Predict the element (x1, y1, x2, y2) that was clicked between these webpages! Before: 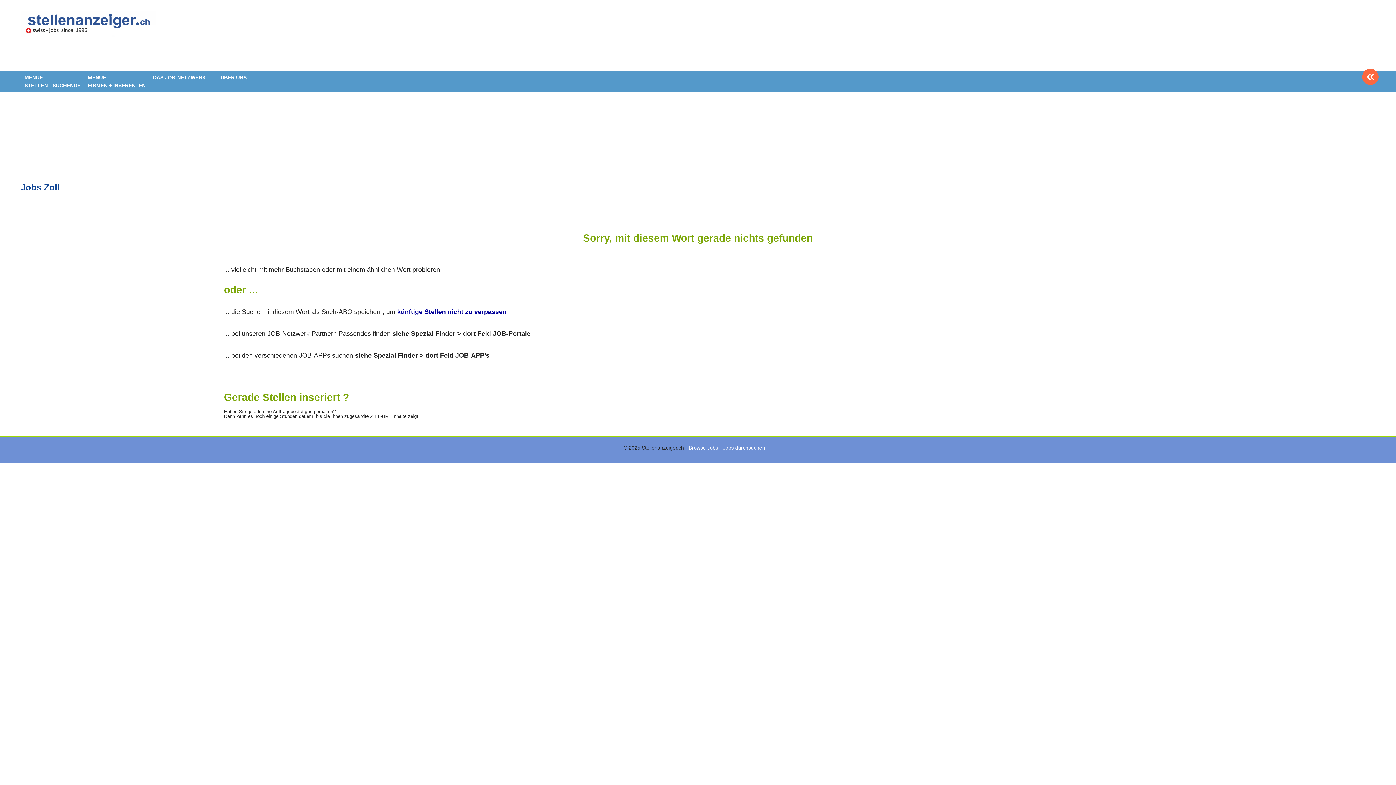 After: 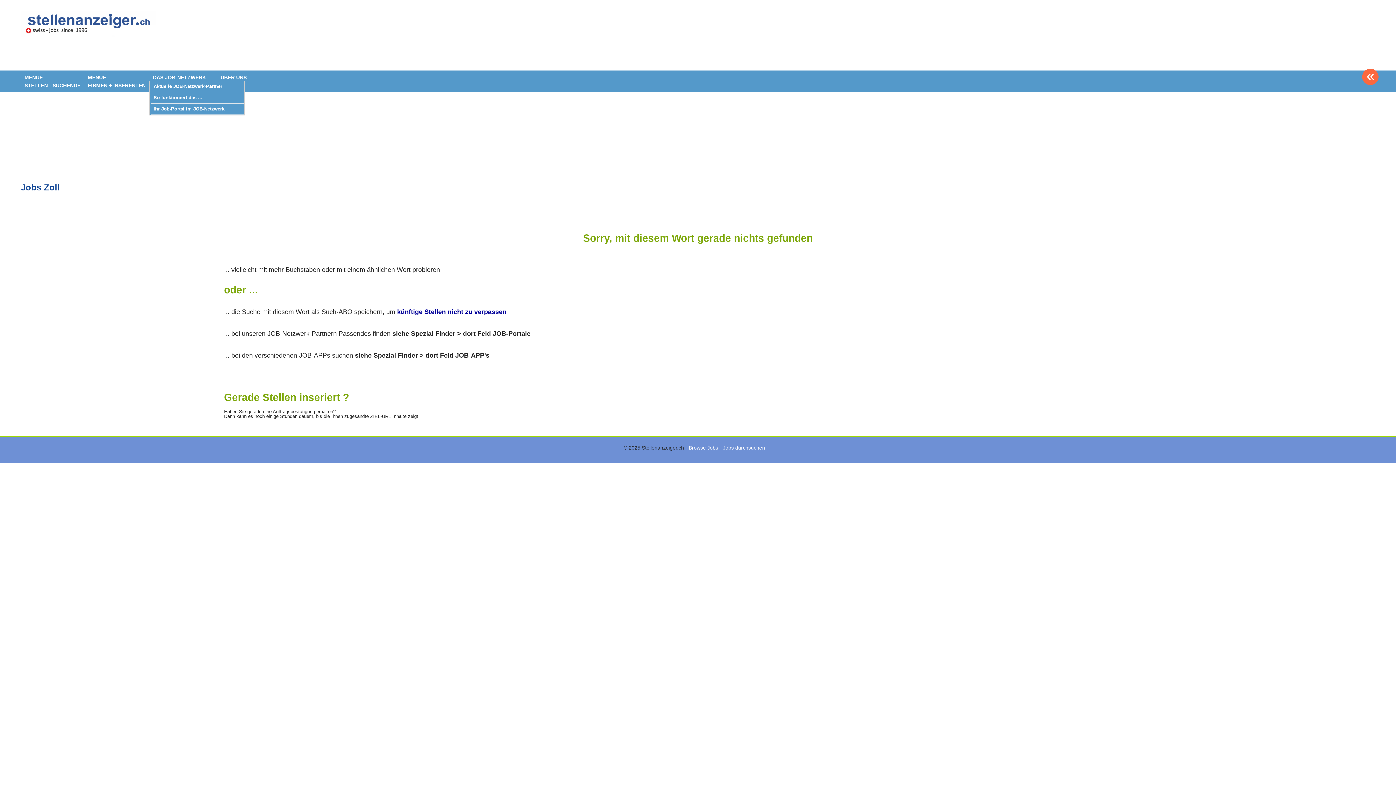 Action: bbox: (150, 71, 208, 83) label: DAS JOB-NETZWERK